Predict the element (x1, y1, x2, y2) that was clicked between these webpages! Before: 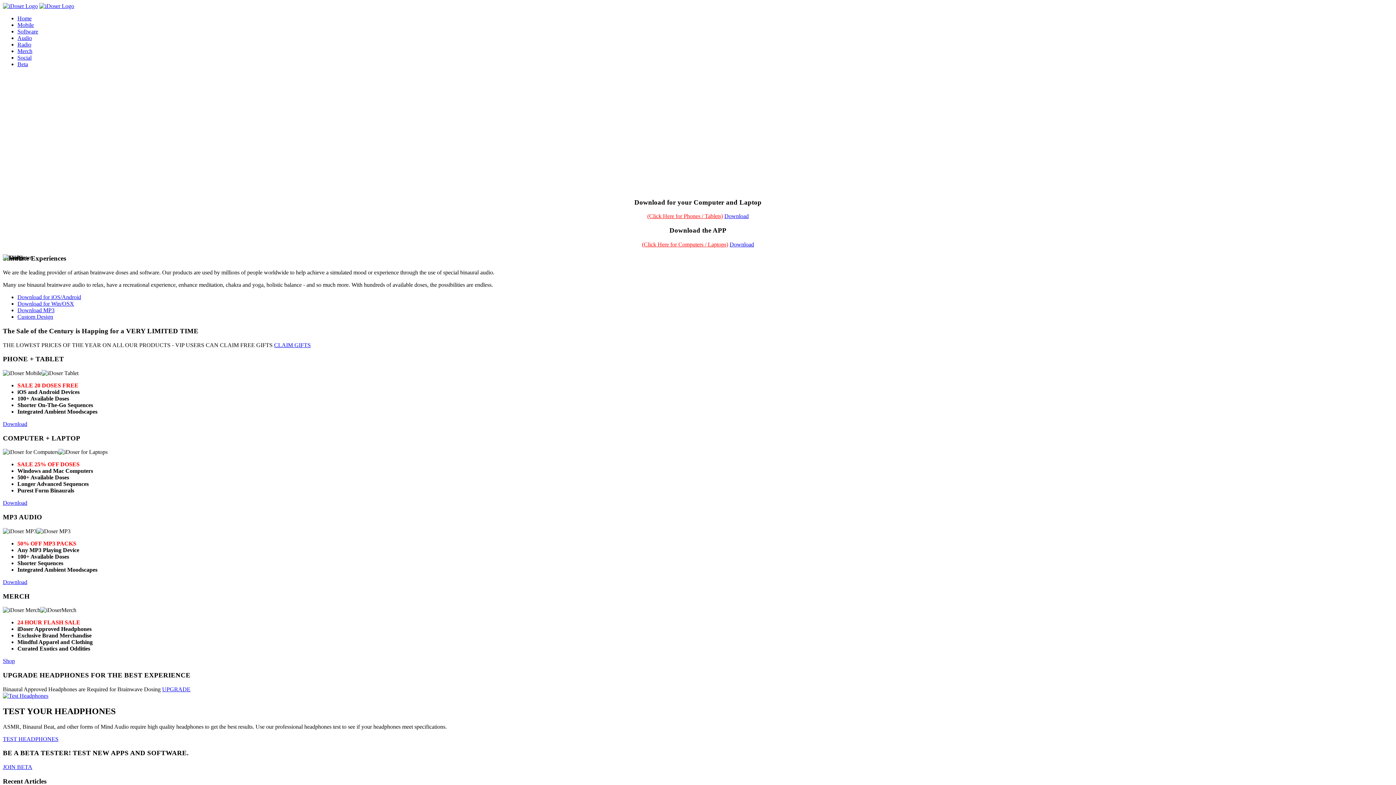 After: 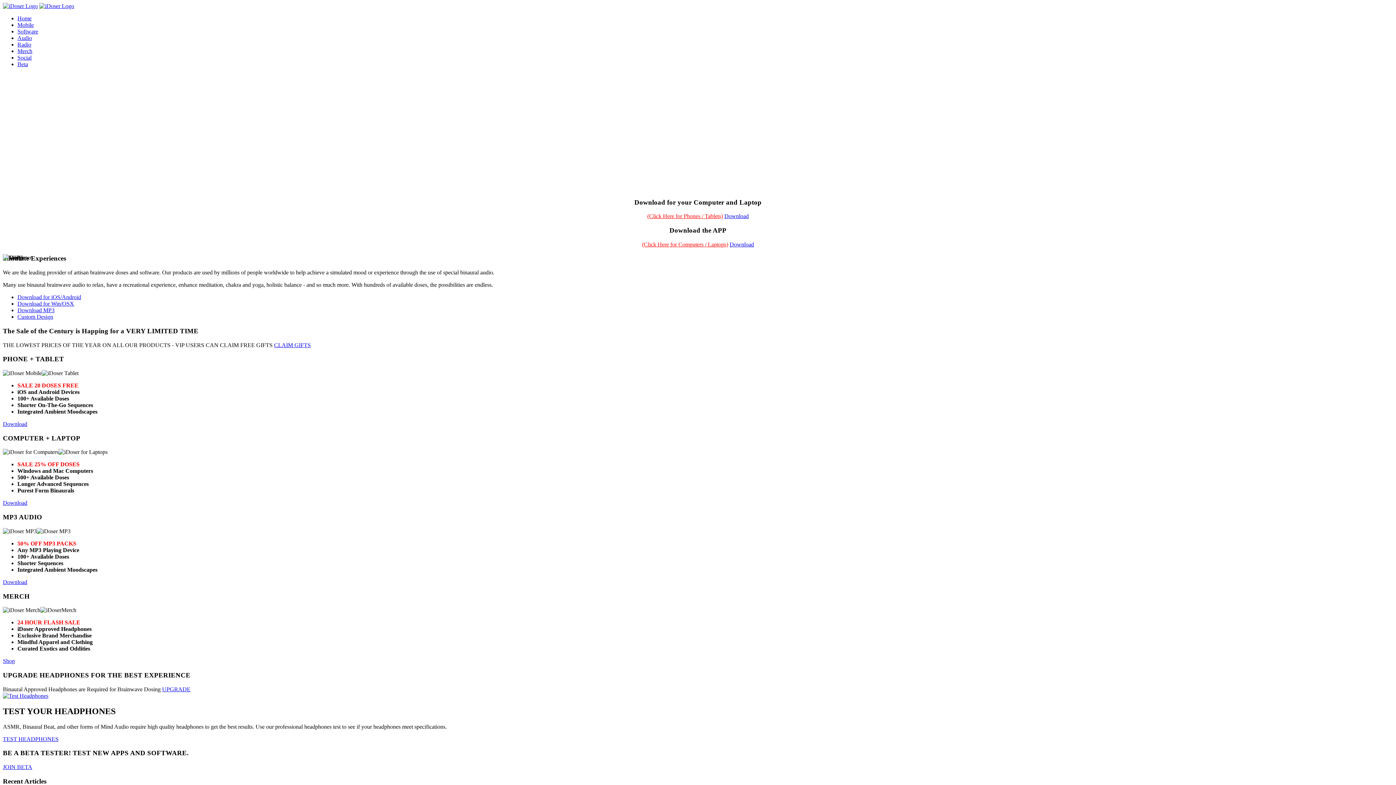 Action: bbox: (17, 15, 1393, 21) label: Home